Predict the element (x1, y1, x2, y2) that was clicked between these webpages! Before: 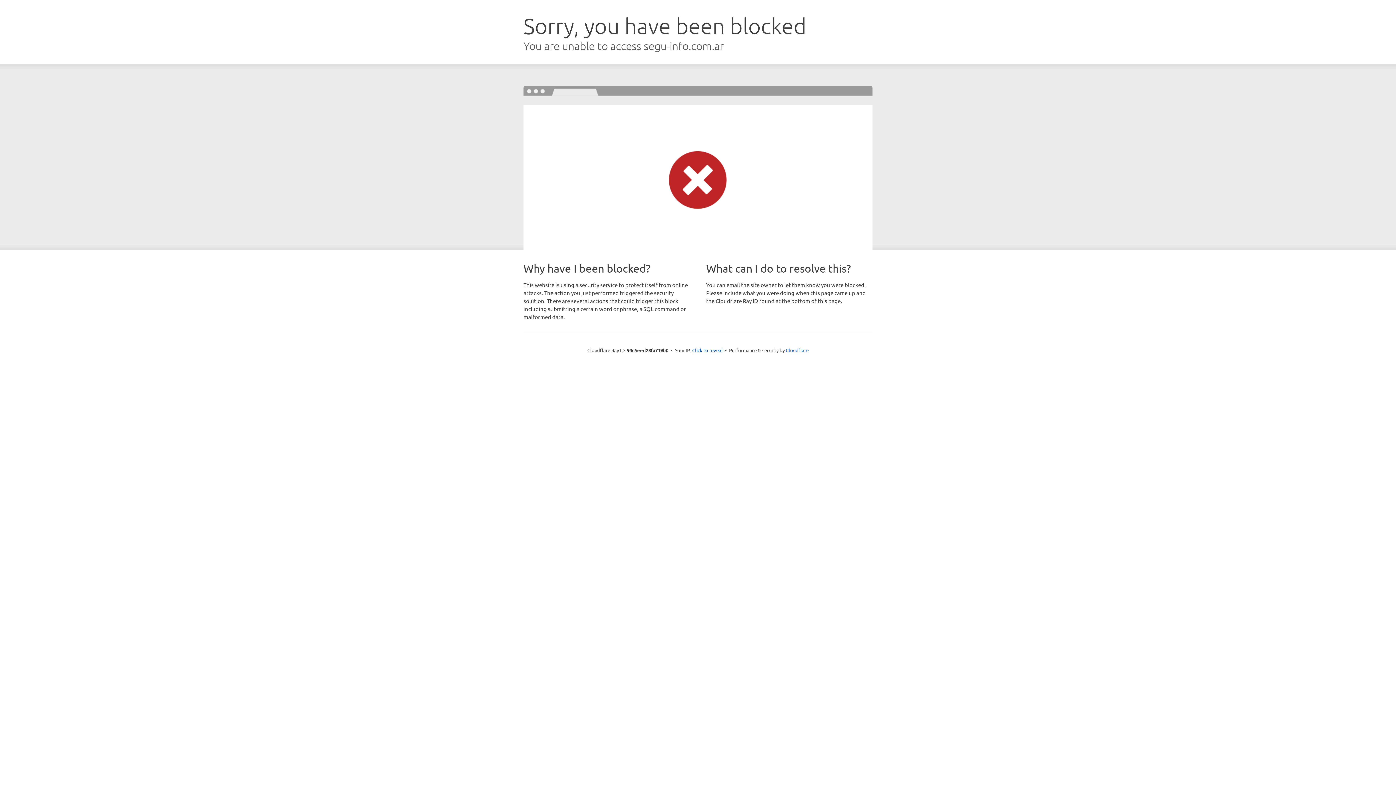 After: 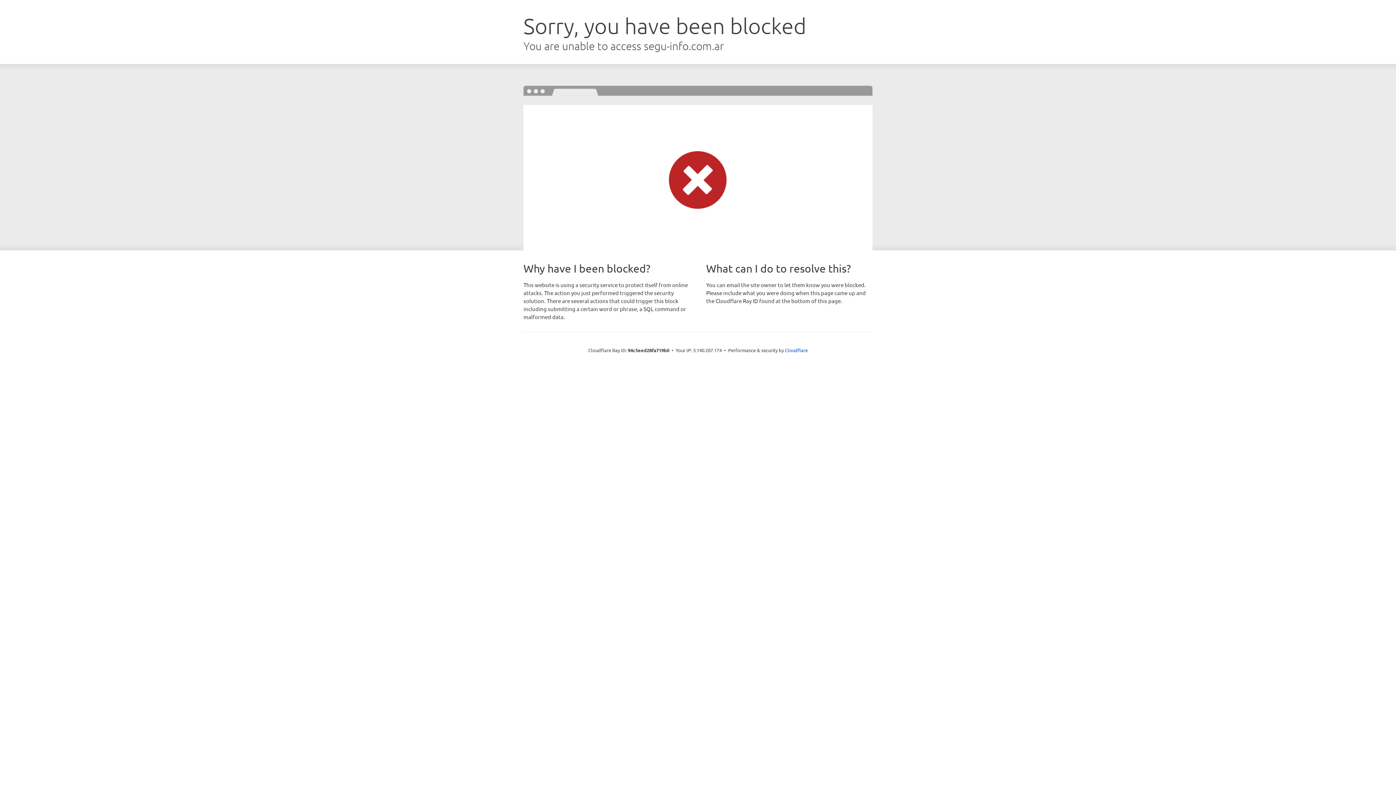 Action: label: Click to reveal bbox: (692, 346, 722, 353)